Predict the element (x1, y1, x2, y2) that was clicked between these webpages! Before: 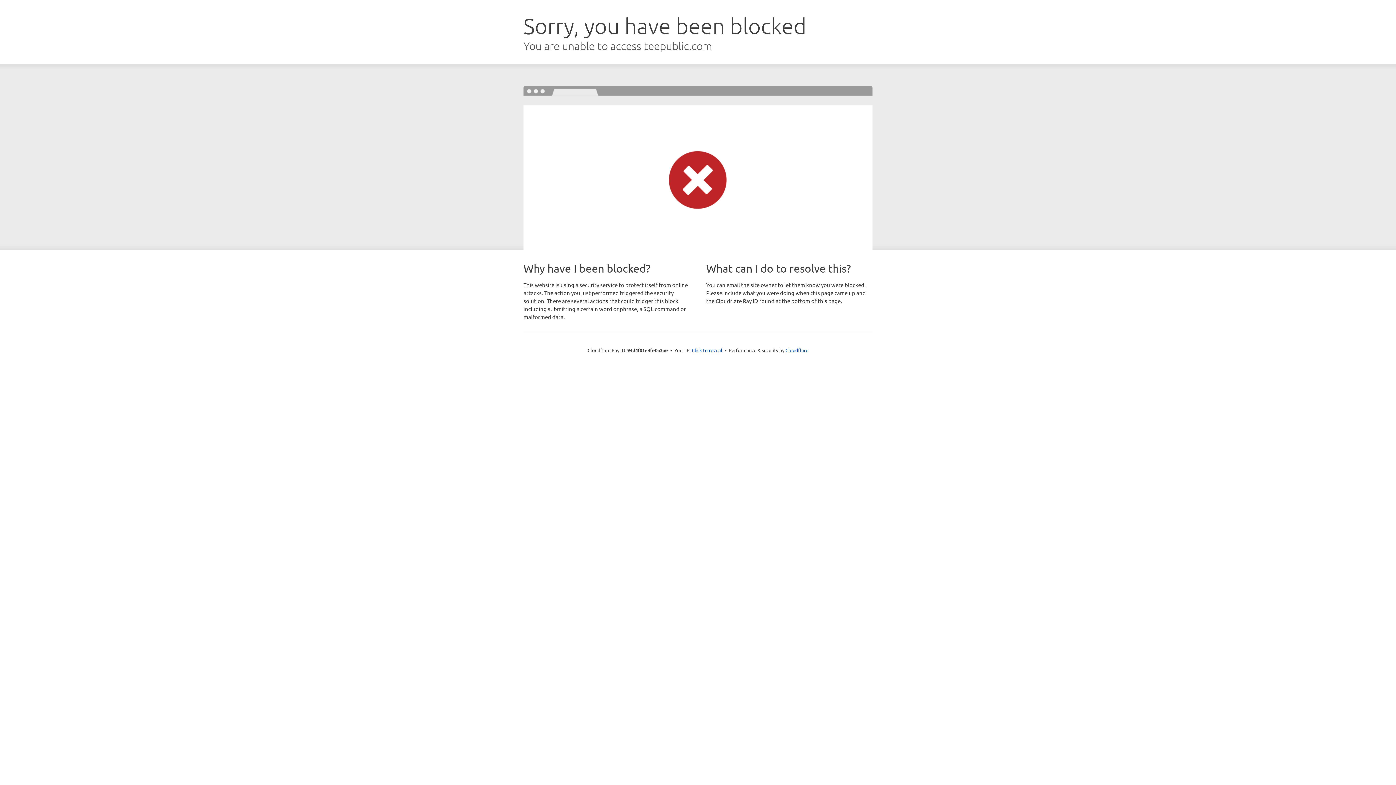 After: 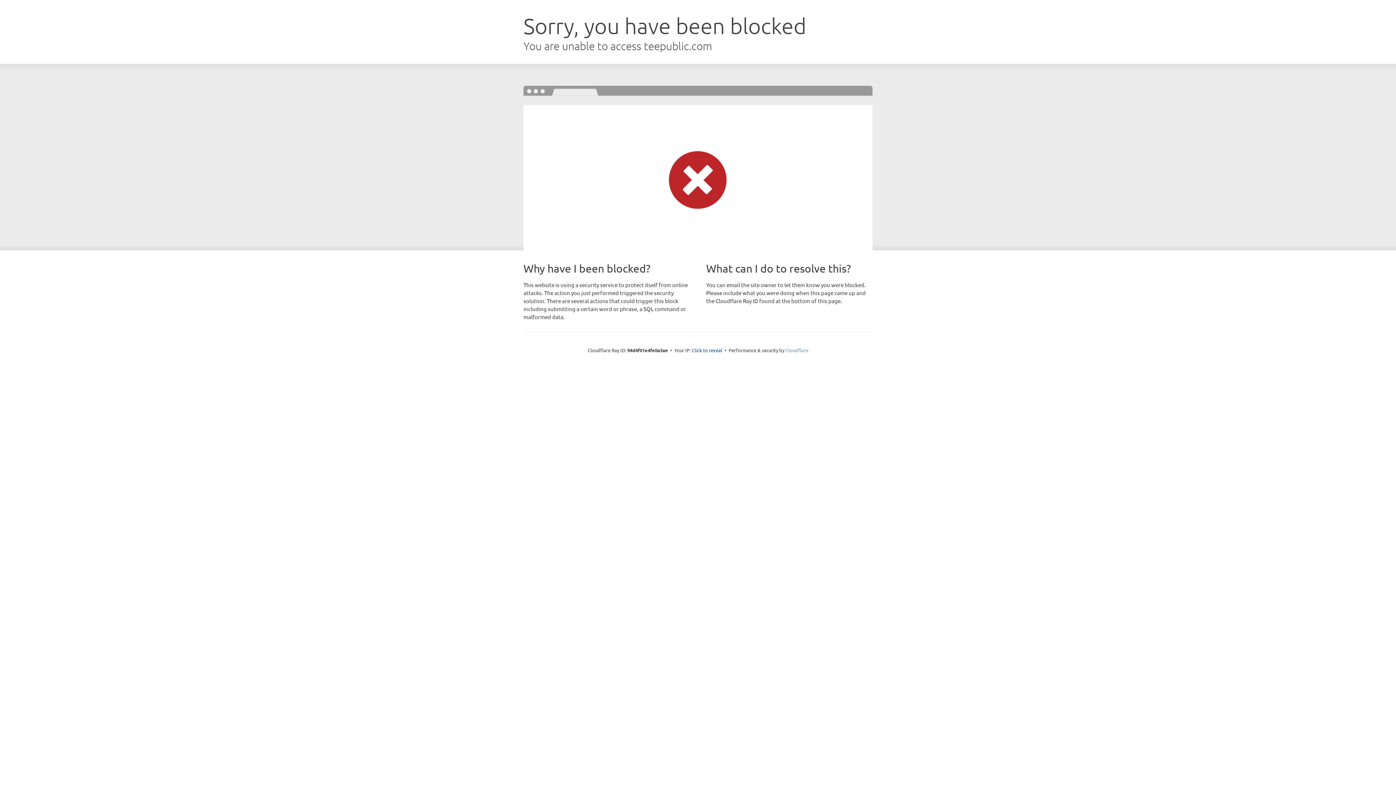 Action: label: Cloudflare bbox: (785, 347, 808, 353)